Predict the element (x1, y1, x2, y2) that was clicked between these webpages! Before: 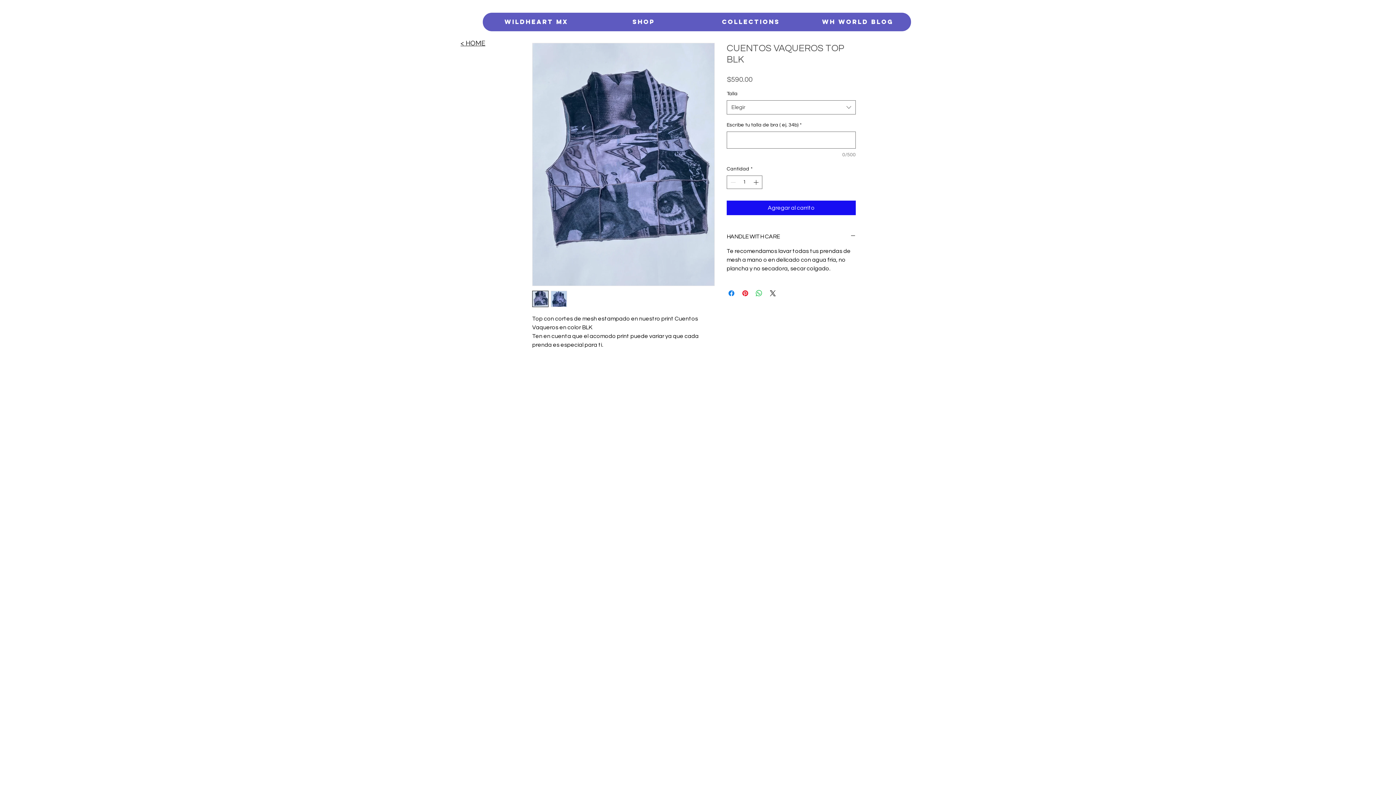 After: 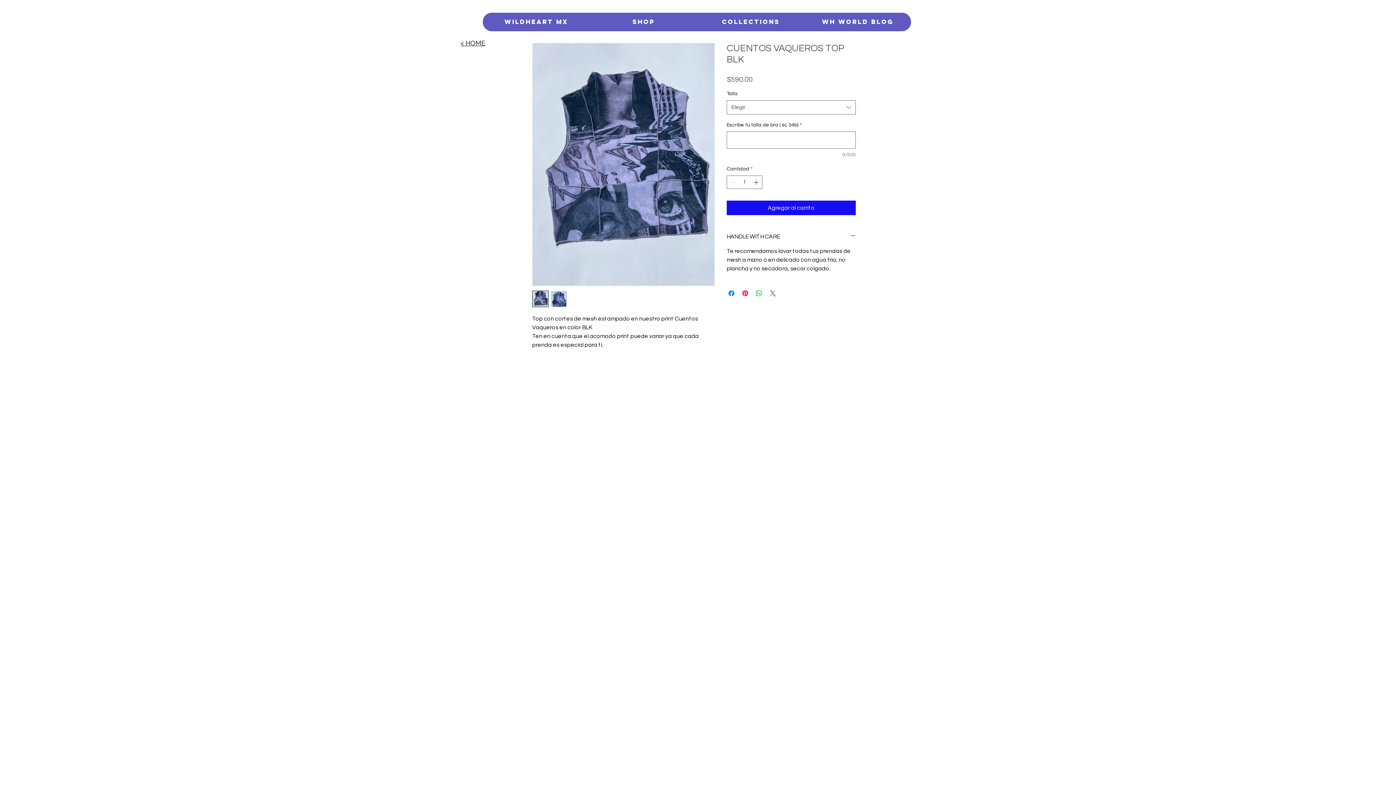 Action: label: Share on X bbox: (768, 289, 777, 297)